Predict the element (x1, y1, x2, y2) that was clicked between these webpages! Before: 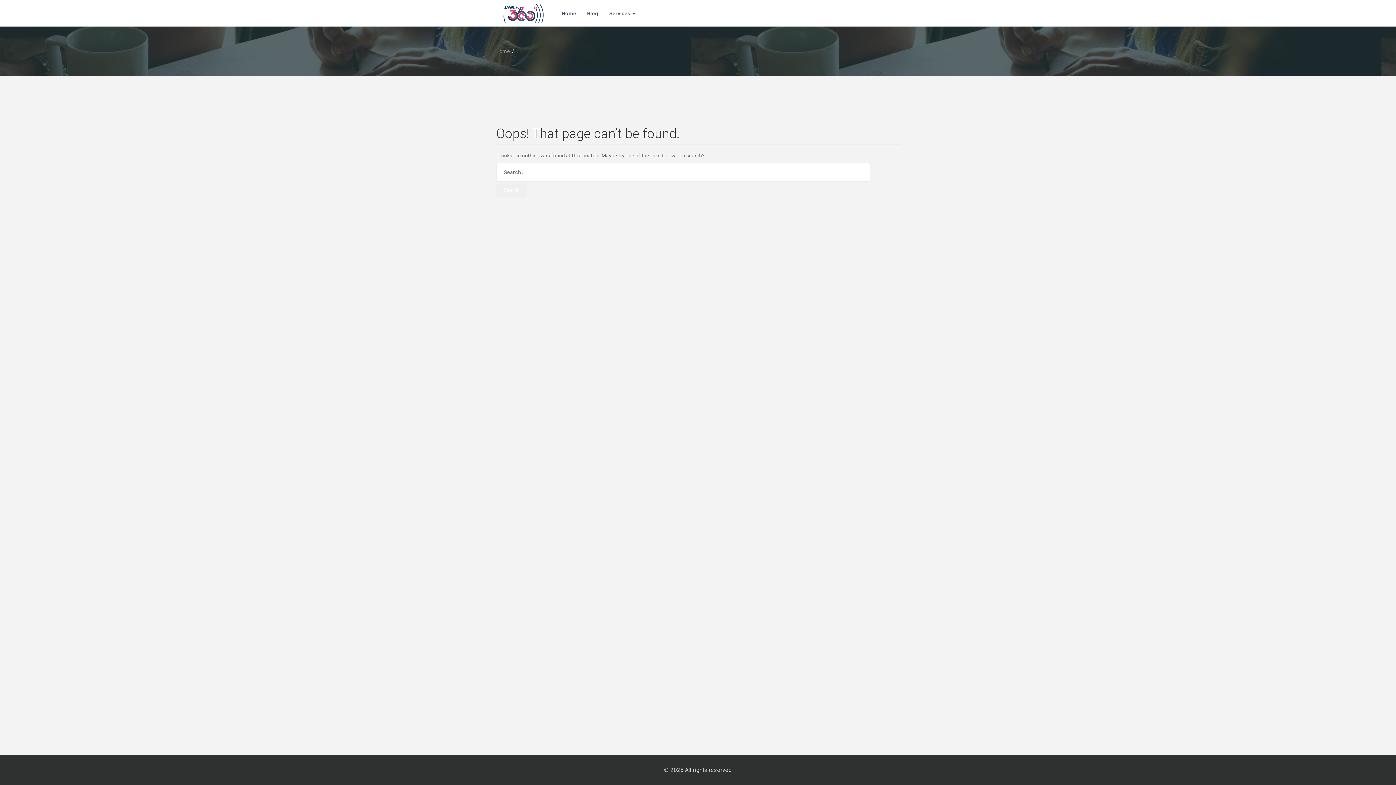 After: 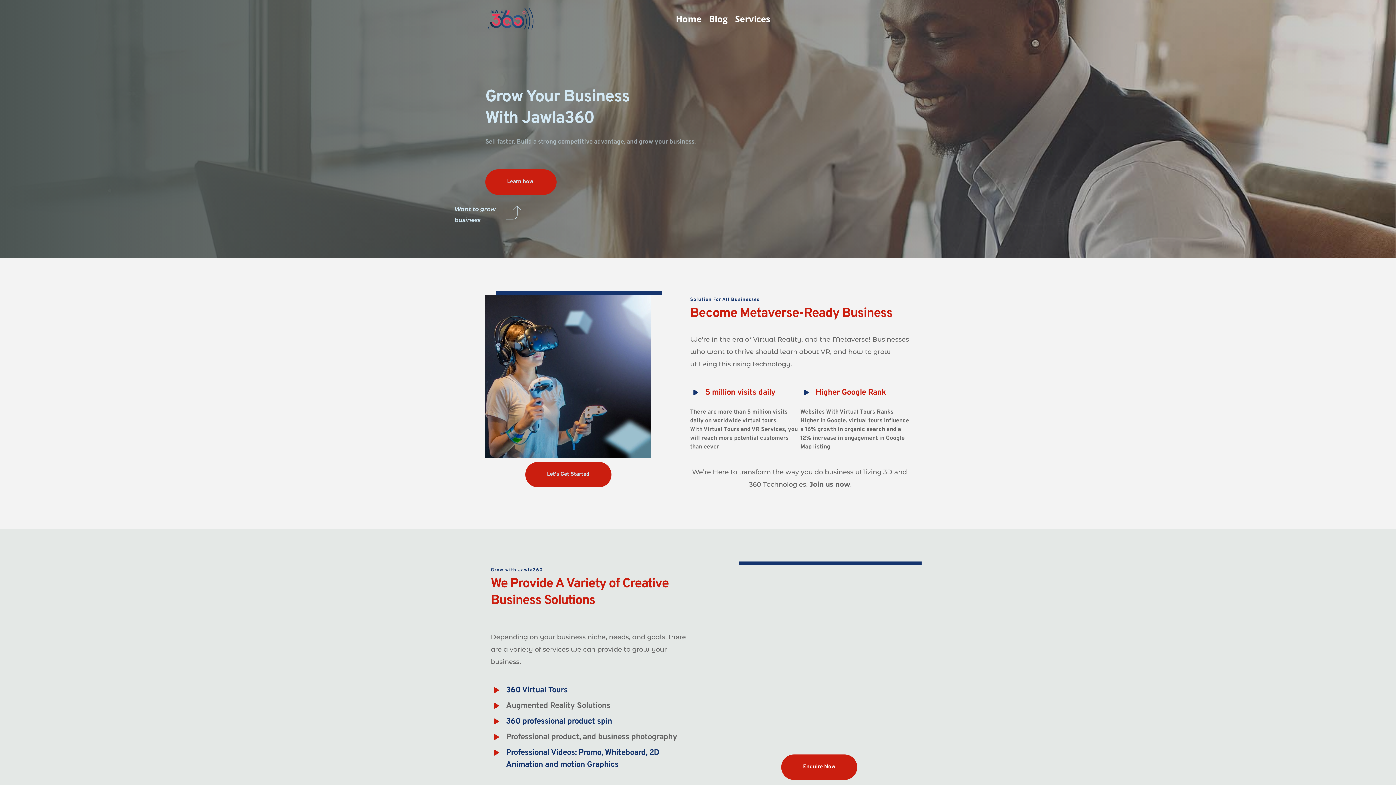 Action: bbox: (496, 0, 550, 26)